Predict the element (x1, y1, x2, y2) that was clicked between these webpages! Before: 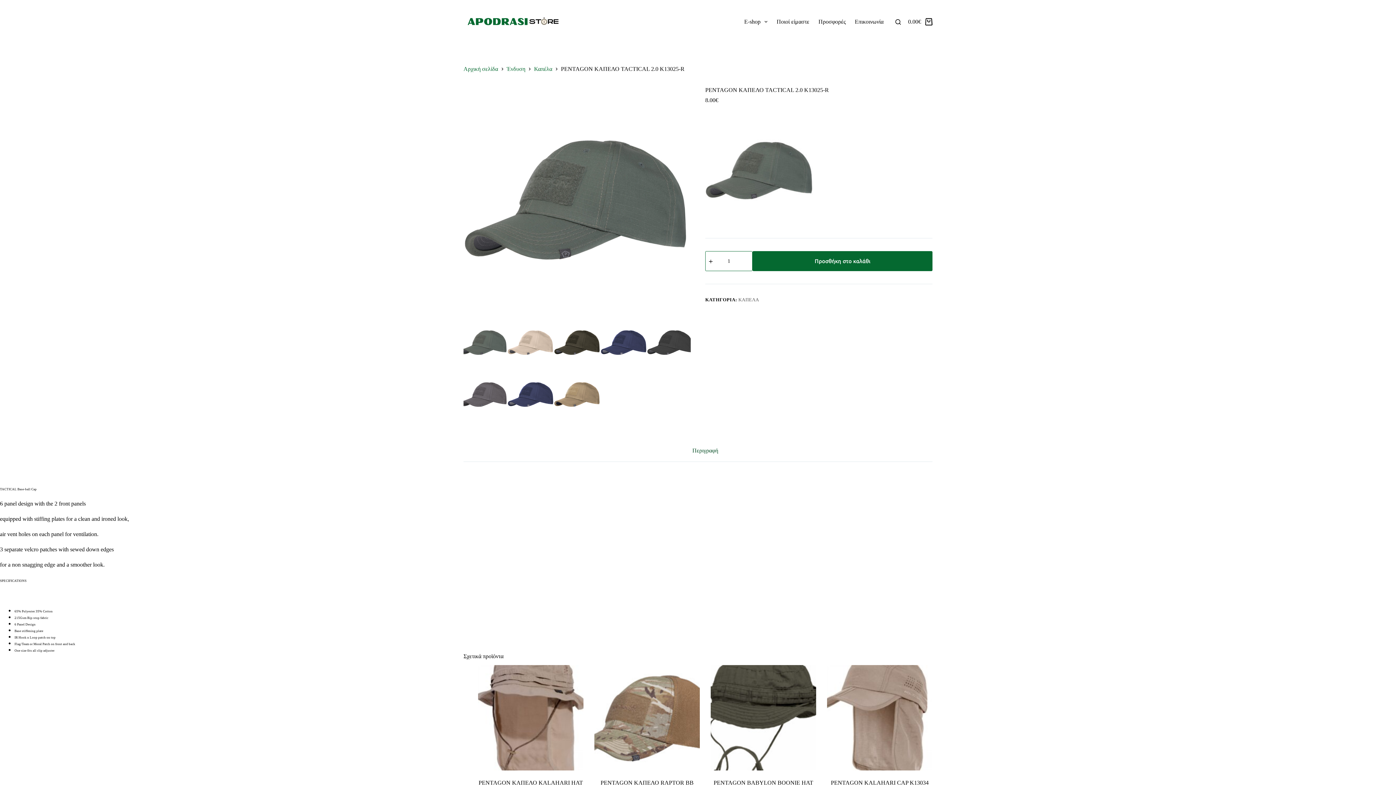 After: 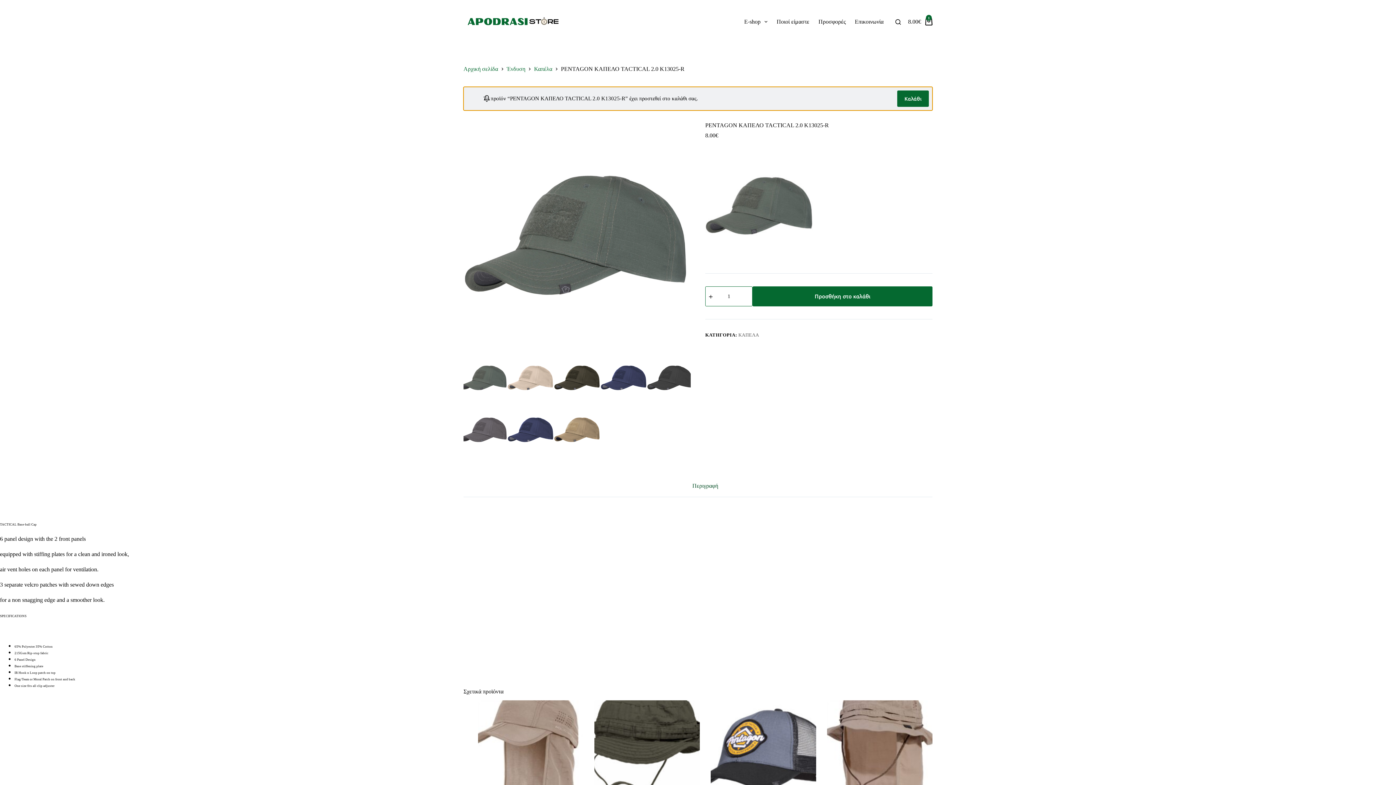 Action: label: Προσθήκη στο καλάθι bbox: (752, 251, 932, 271)